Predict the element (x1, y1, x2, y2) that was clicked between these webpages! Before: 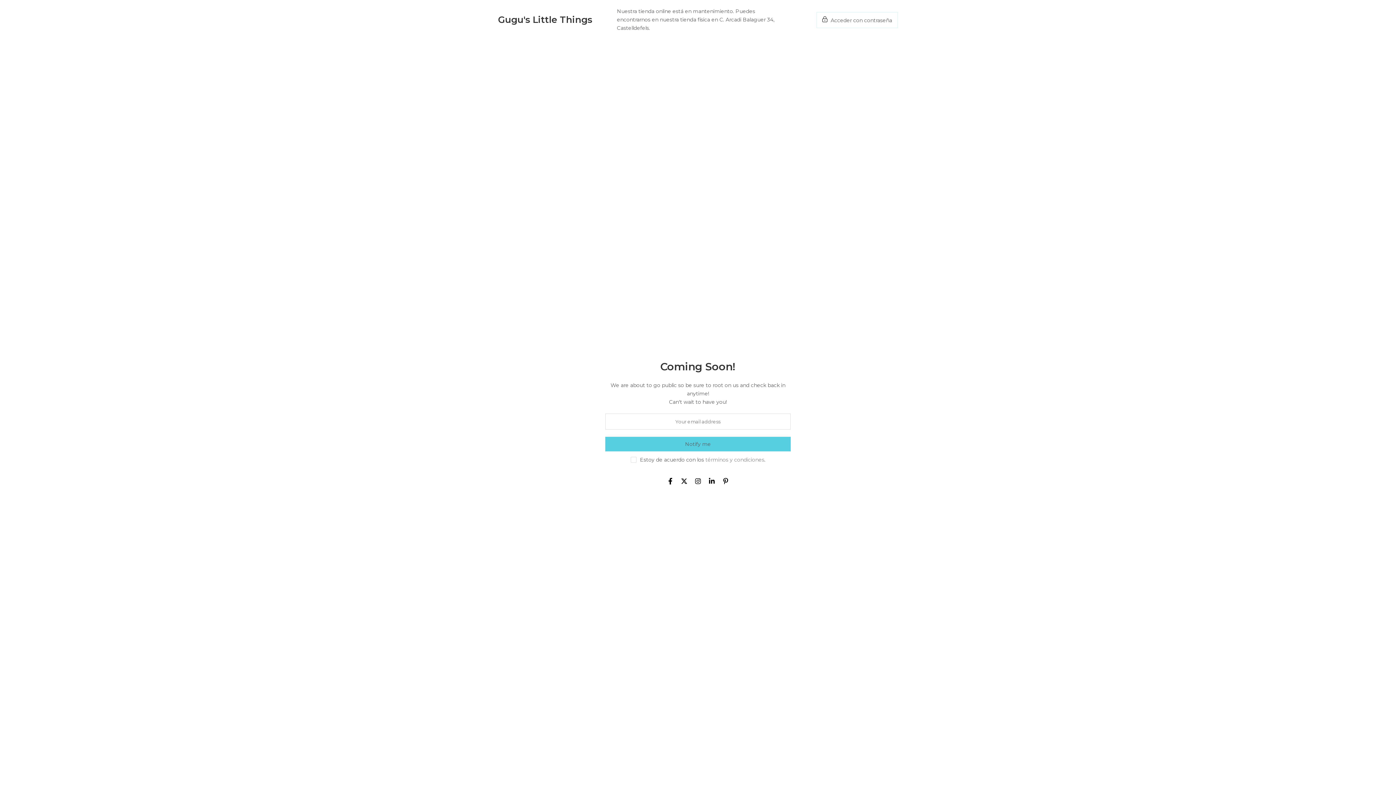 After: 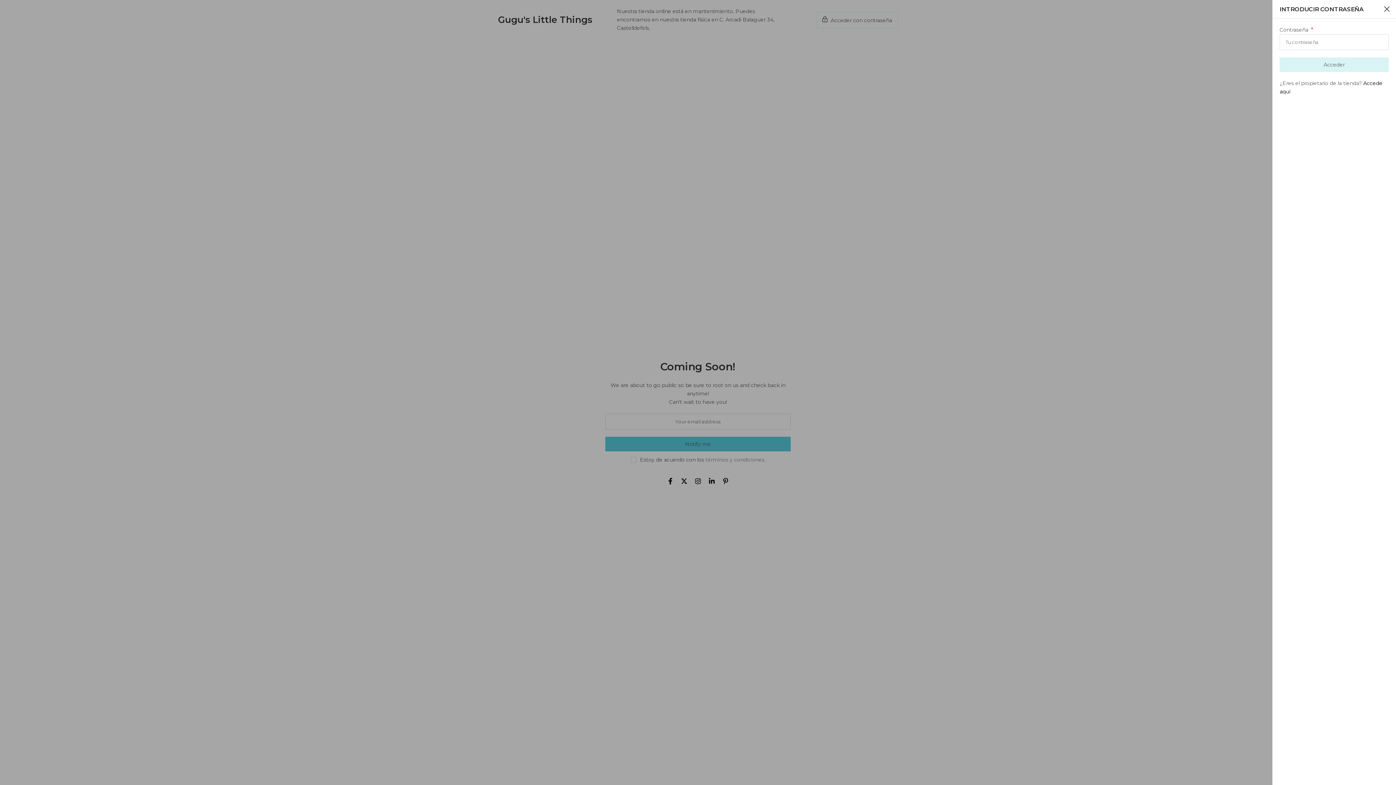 Action: bbox: (816, 11, 898, 27) label:  Acceder con contraseña